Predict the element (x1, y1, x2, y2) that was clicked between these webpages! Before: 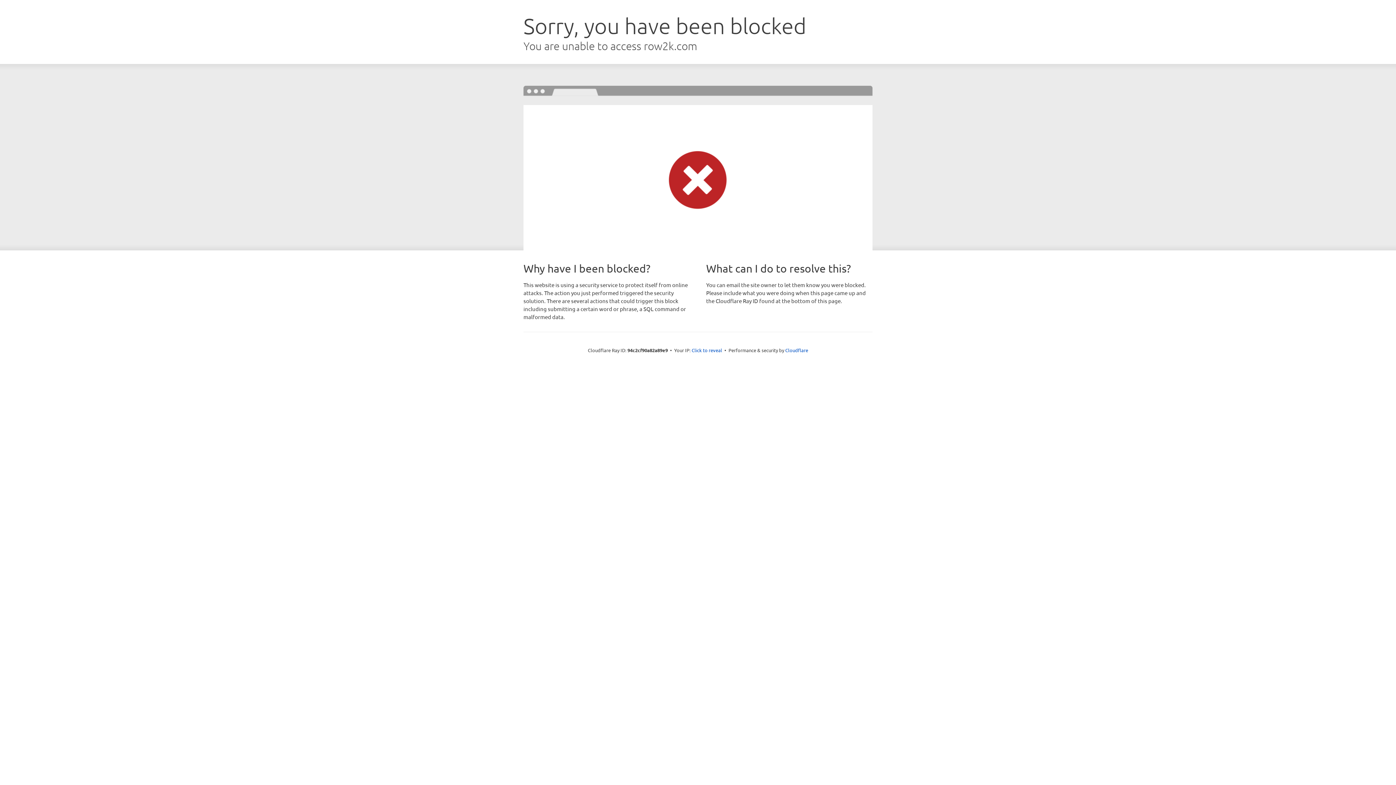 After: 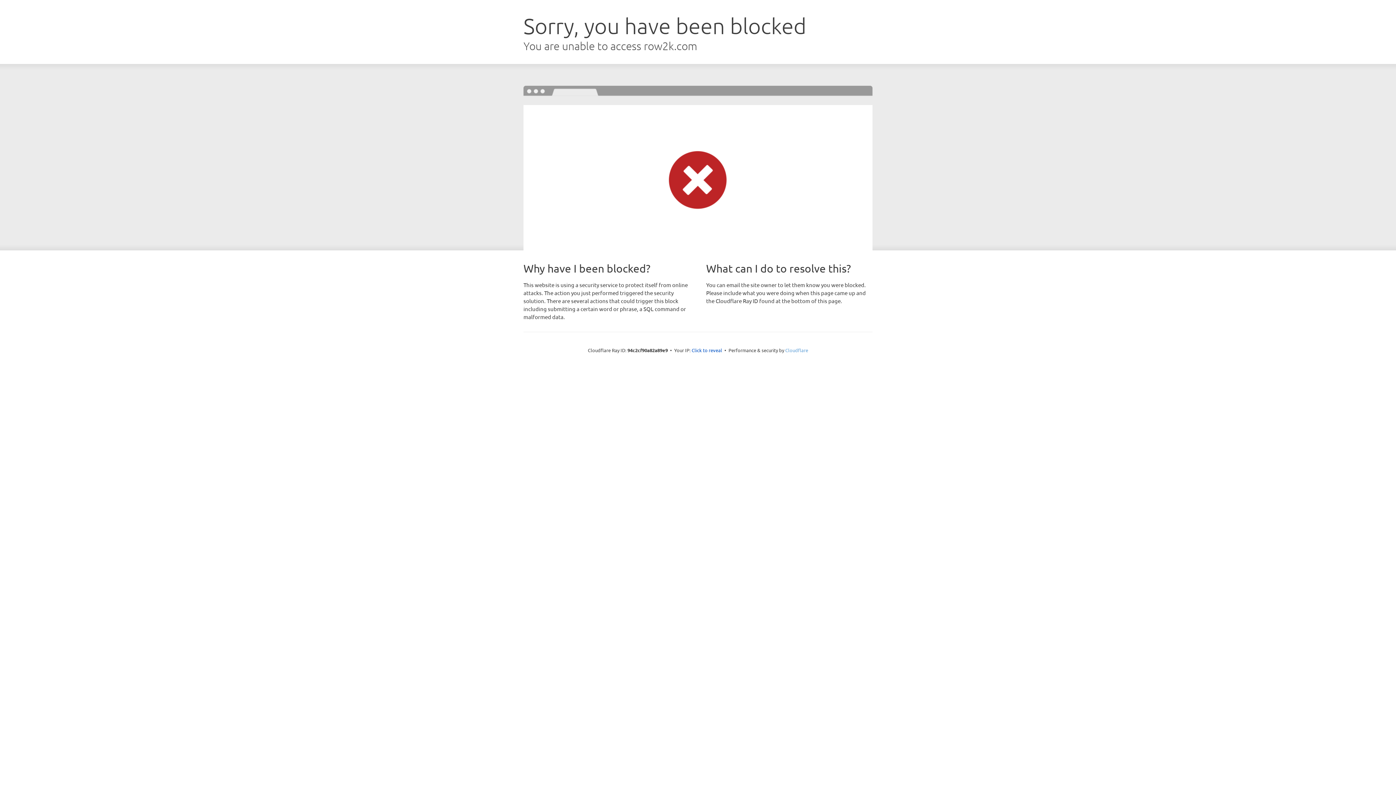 Action: bbox: (785, 347, 808, 353) label: Cloudflare